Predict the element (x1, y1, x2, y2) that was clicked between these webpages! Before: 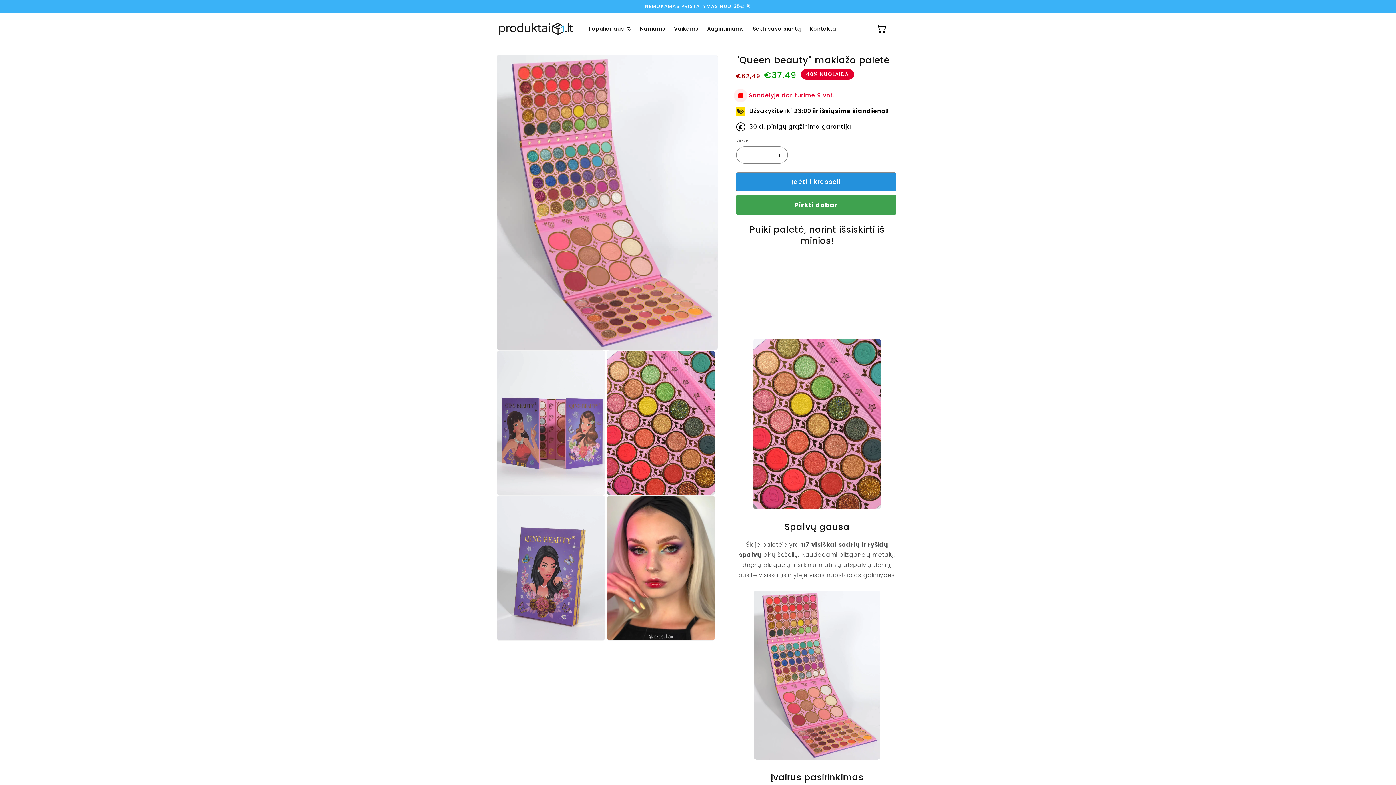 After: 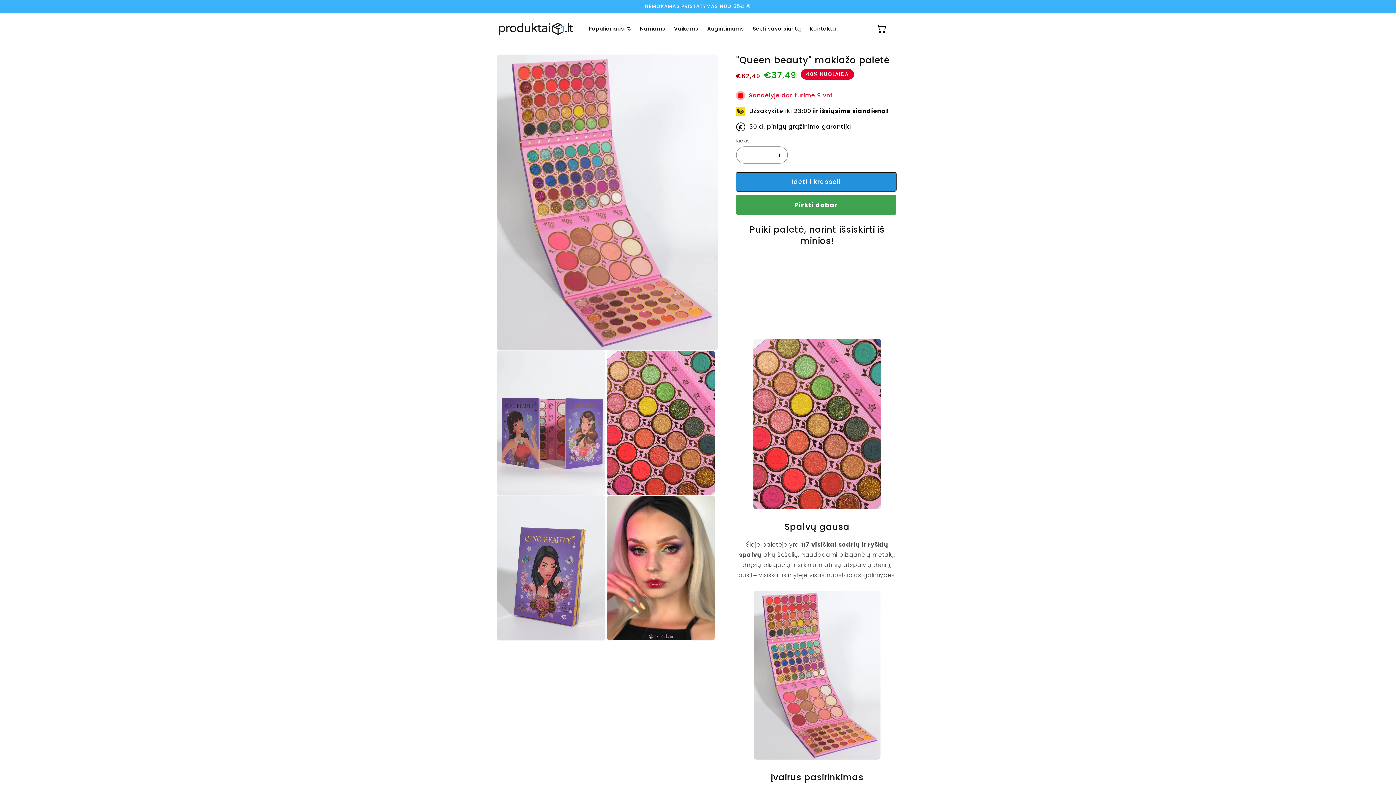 Action: bbox: (736, 172, 896, 191) label: Įdėti į krepšelį